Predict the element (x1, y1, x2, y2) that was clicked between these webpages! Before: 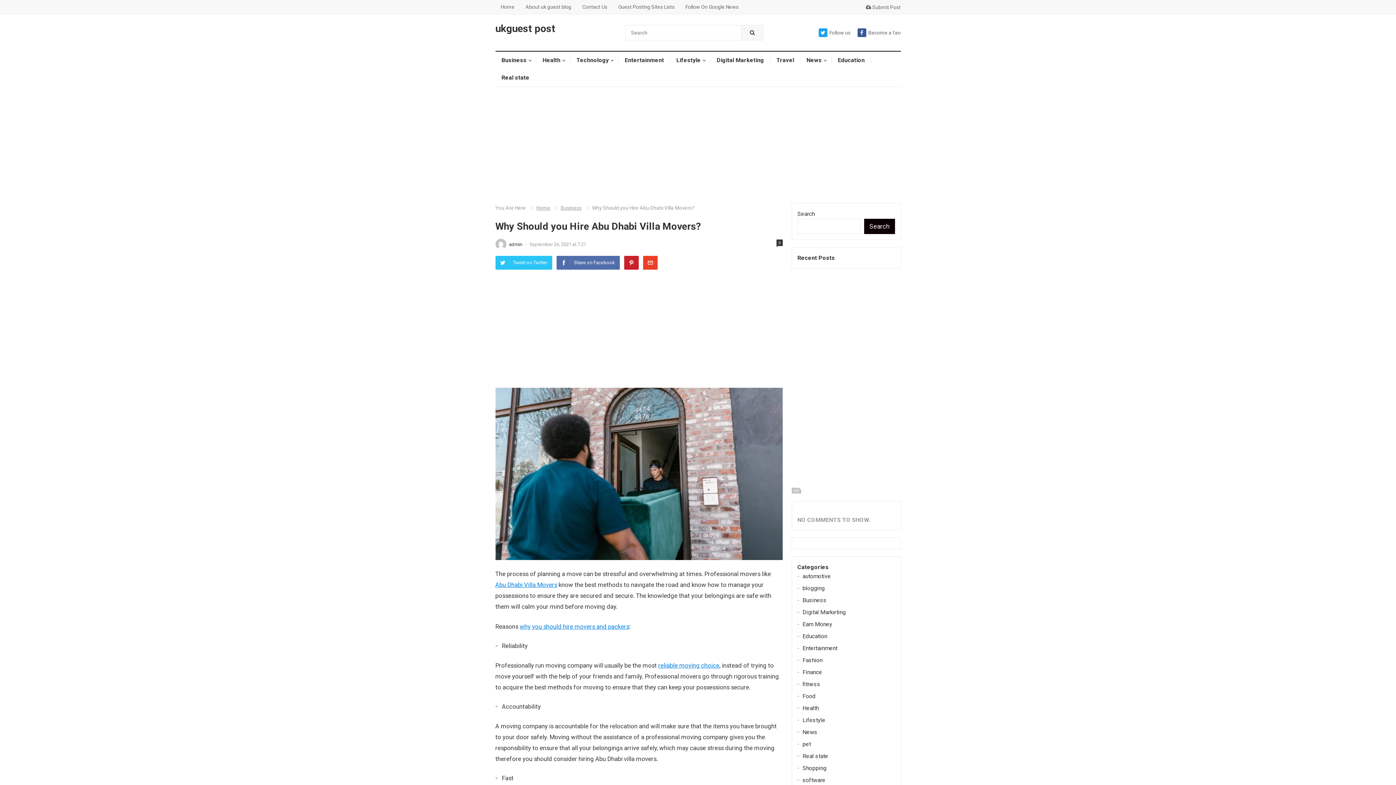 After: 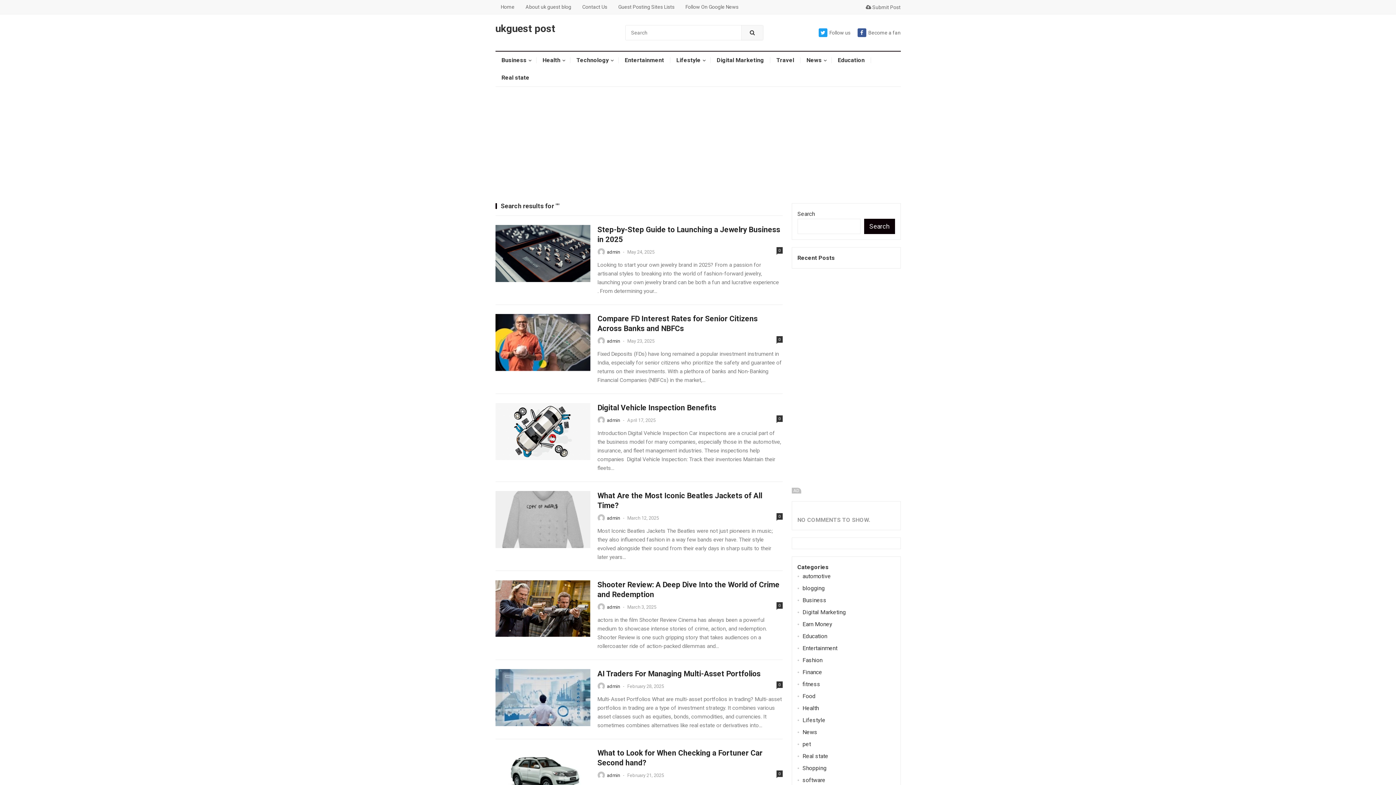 Action: bbox: (741, 25, 763, 40)